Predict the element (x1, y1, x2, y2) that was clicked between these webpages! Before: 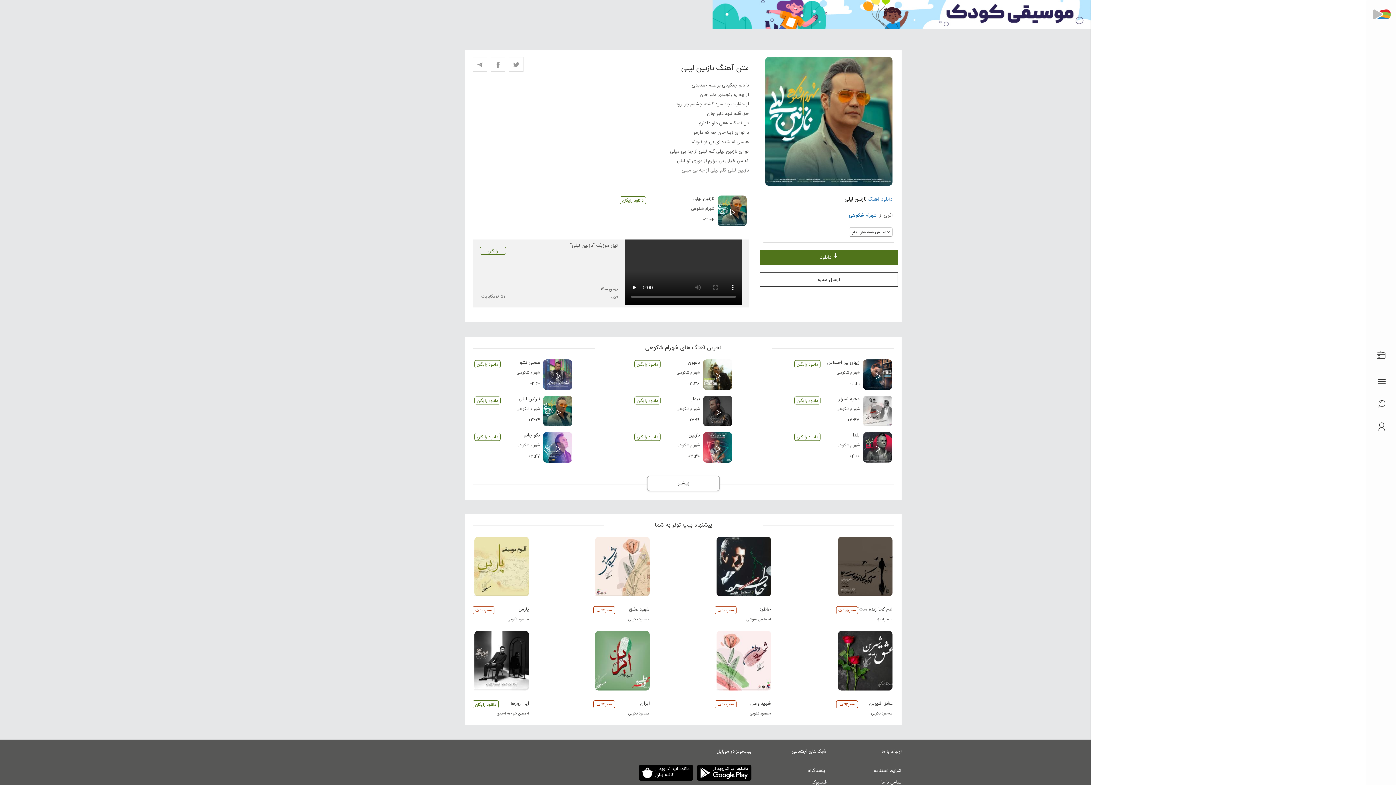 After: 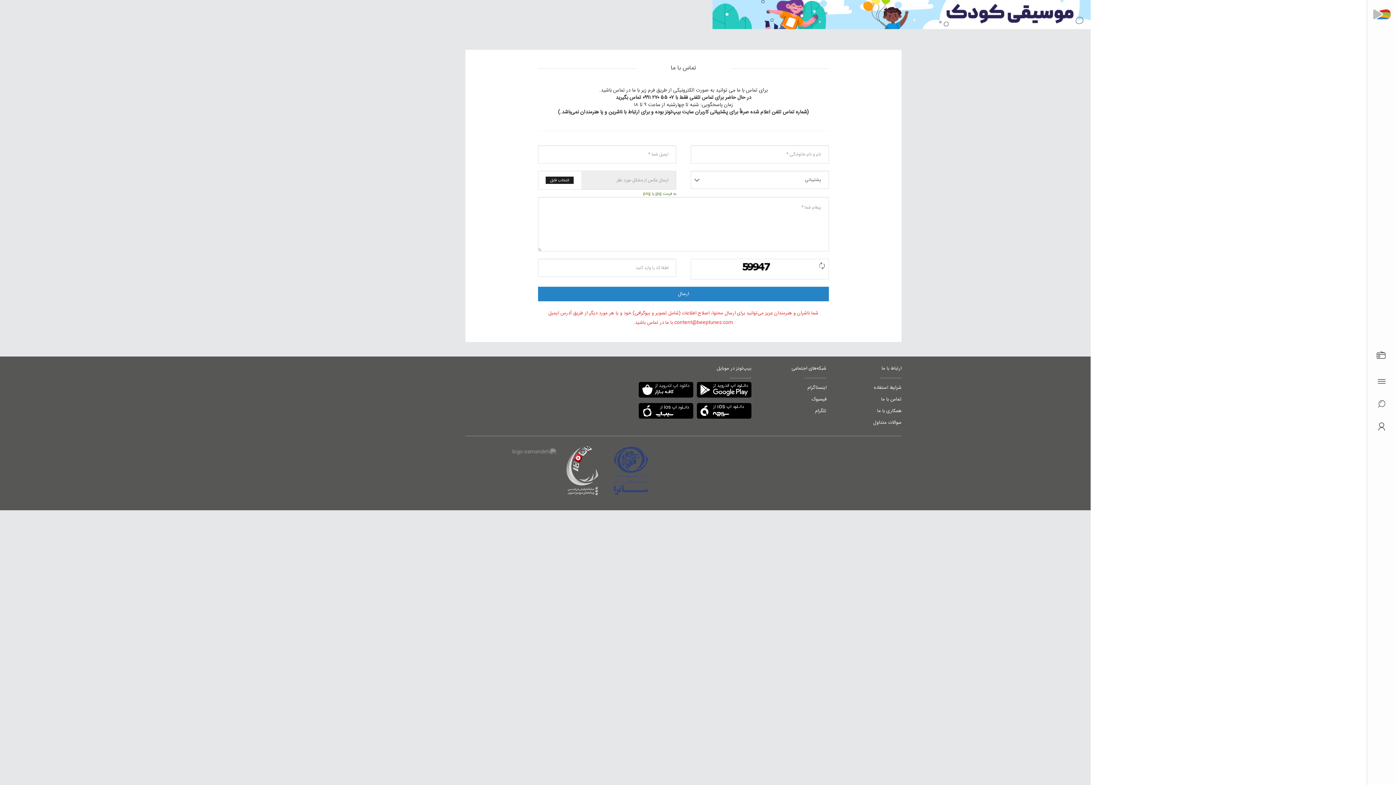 Action: label: تماس با ما bbox: (881, 779, 901, 787)